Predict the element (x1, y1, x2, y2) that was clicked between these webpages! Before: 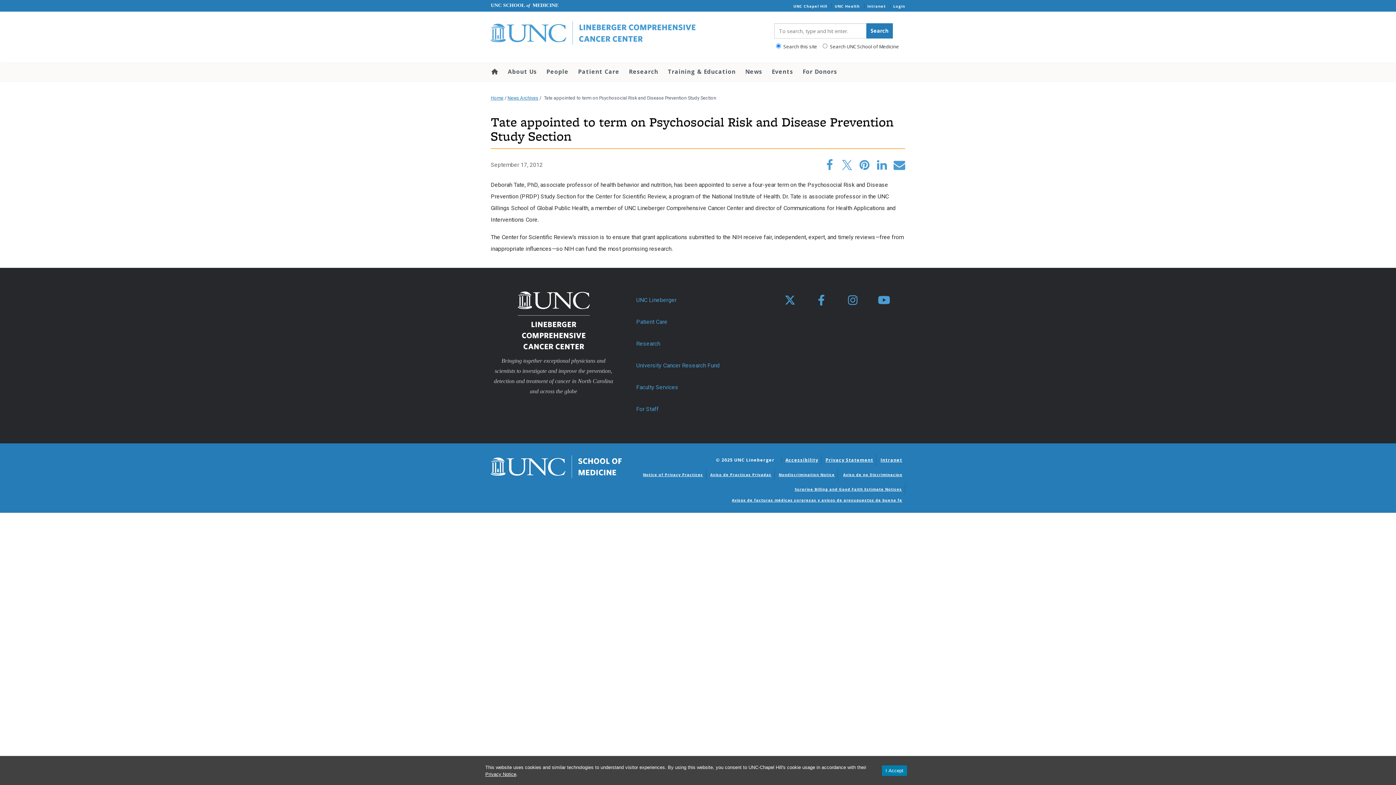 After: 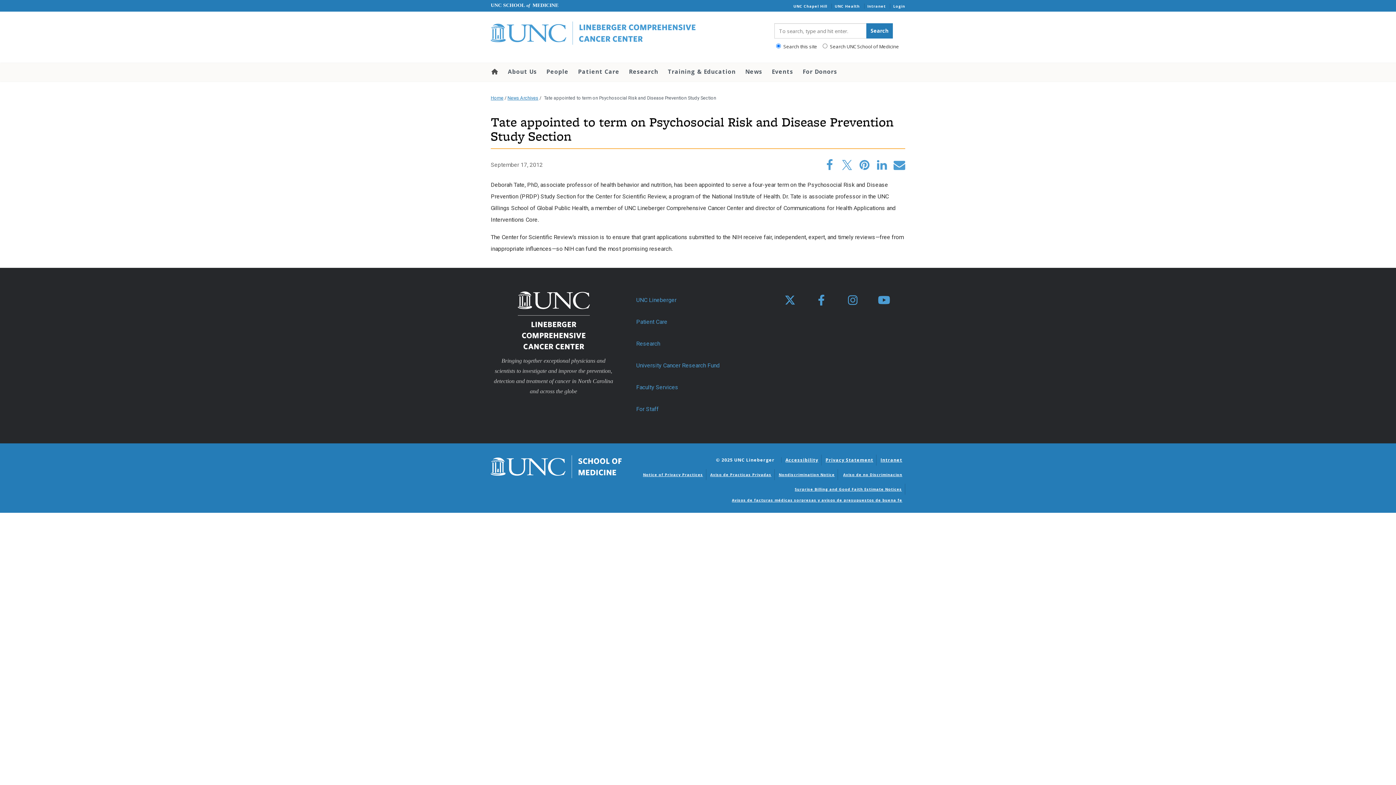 Action: bbox: (882, 765, 907, 776) label: I Accept